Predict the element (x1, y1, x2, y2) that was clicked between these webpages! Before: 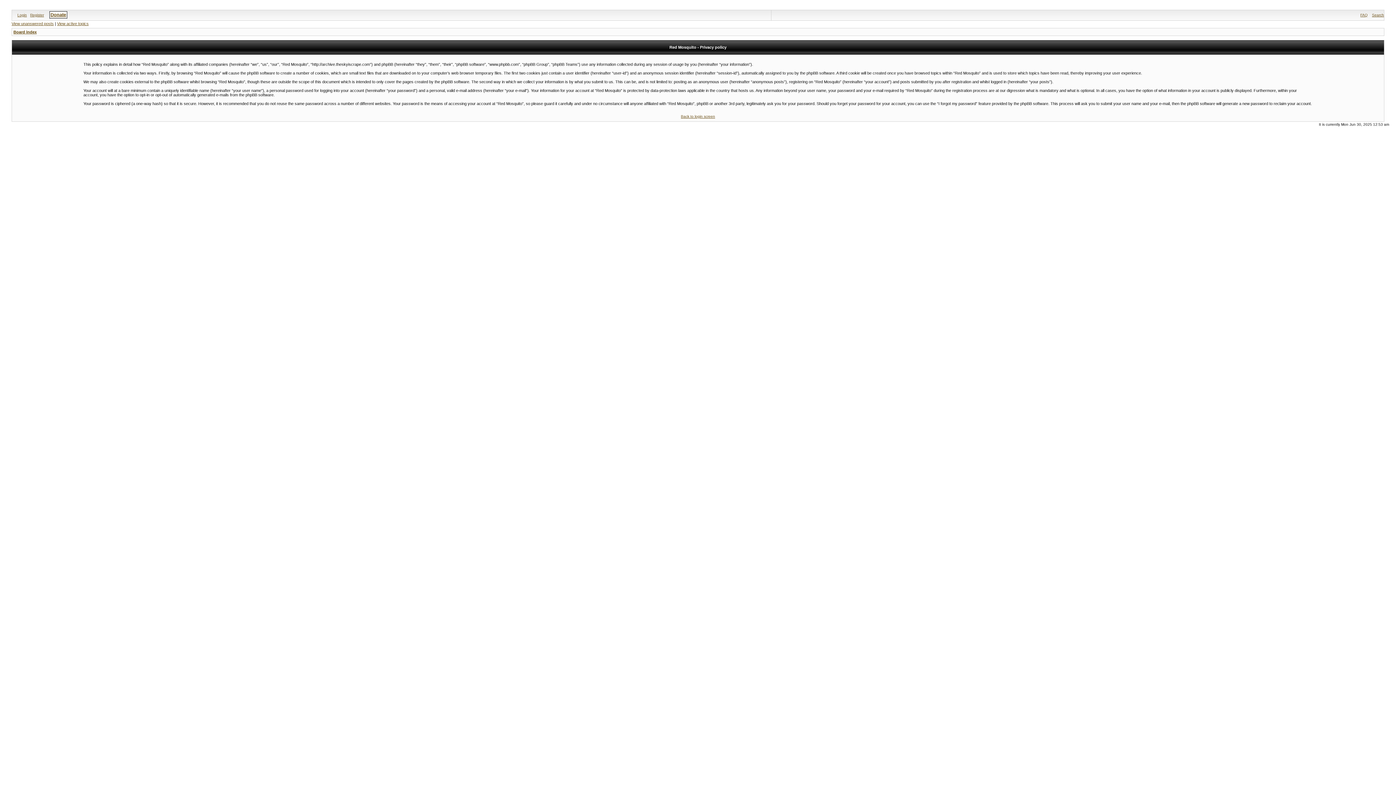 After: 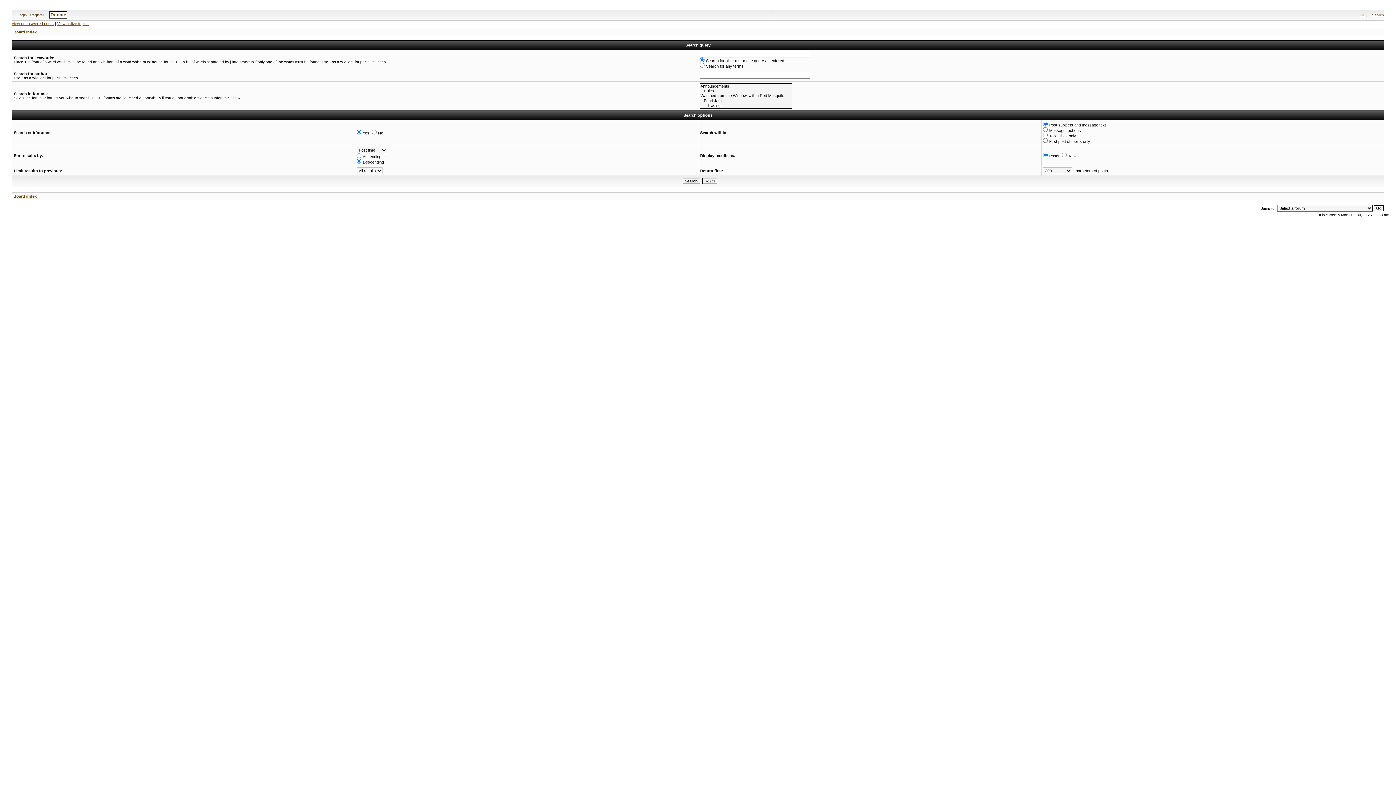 Action: label: Search bbox: (1372, 13, 1384, 17)